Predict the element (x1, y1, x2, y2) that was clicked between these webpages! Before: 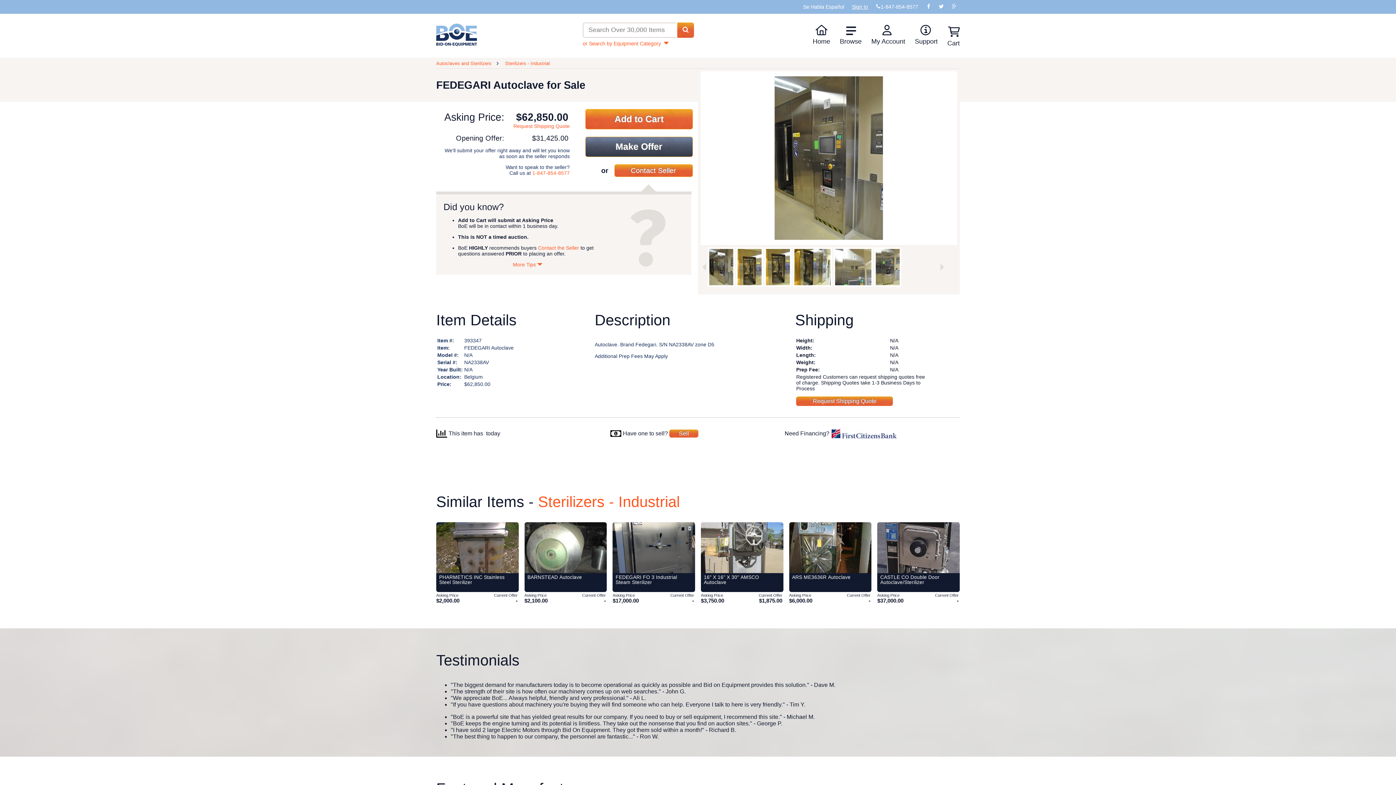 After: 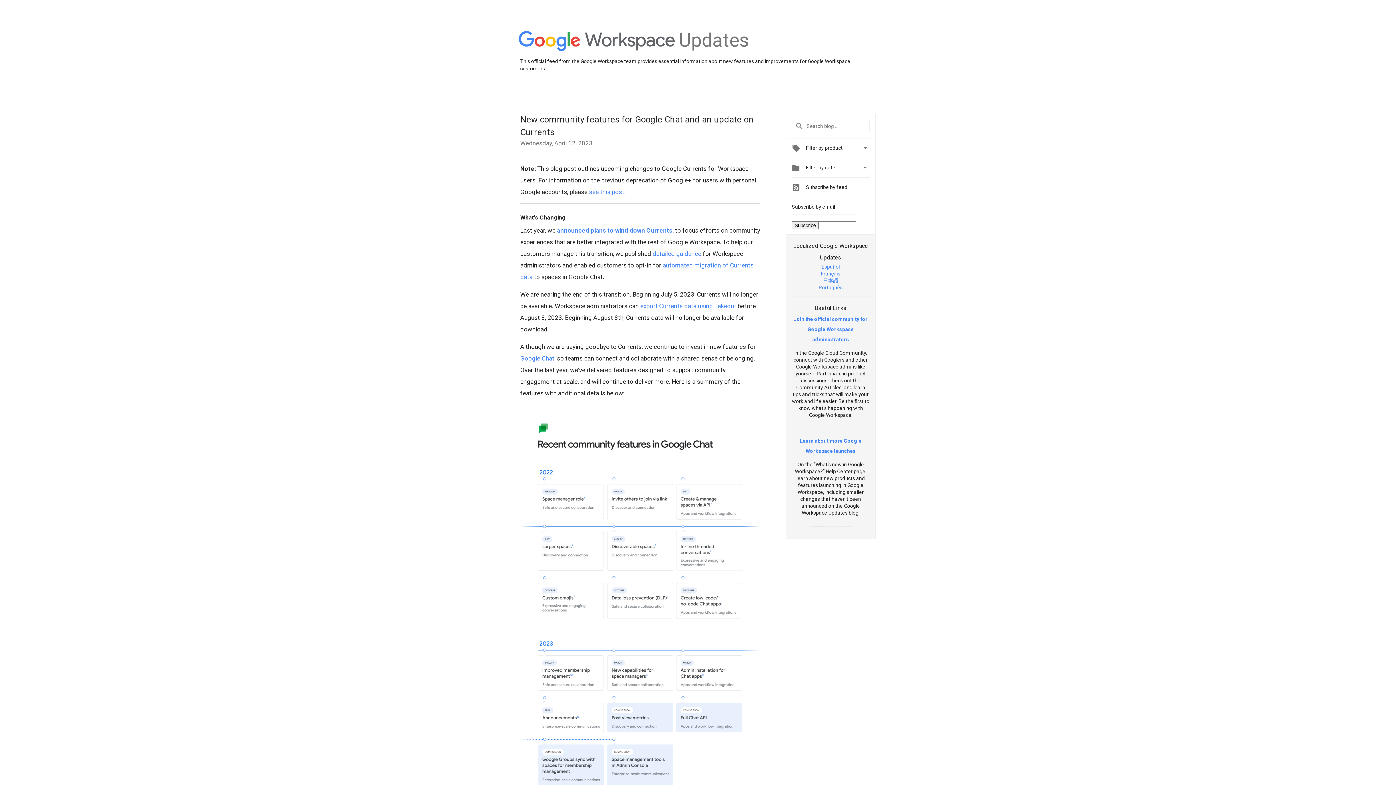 Action: bbox: (951, 3, 956, 9)